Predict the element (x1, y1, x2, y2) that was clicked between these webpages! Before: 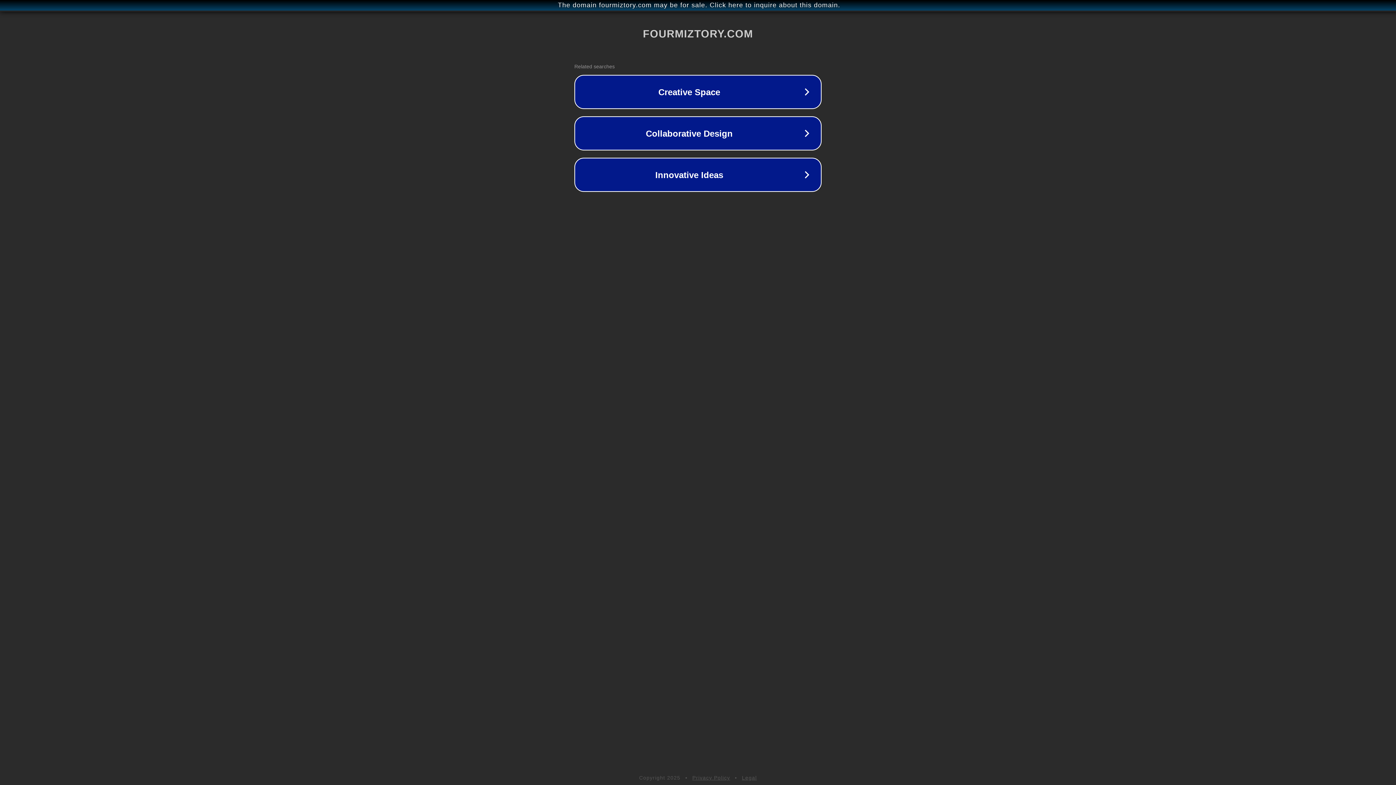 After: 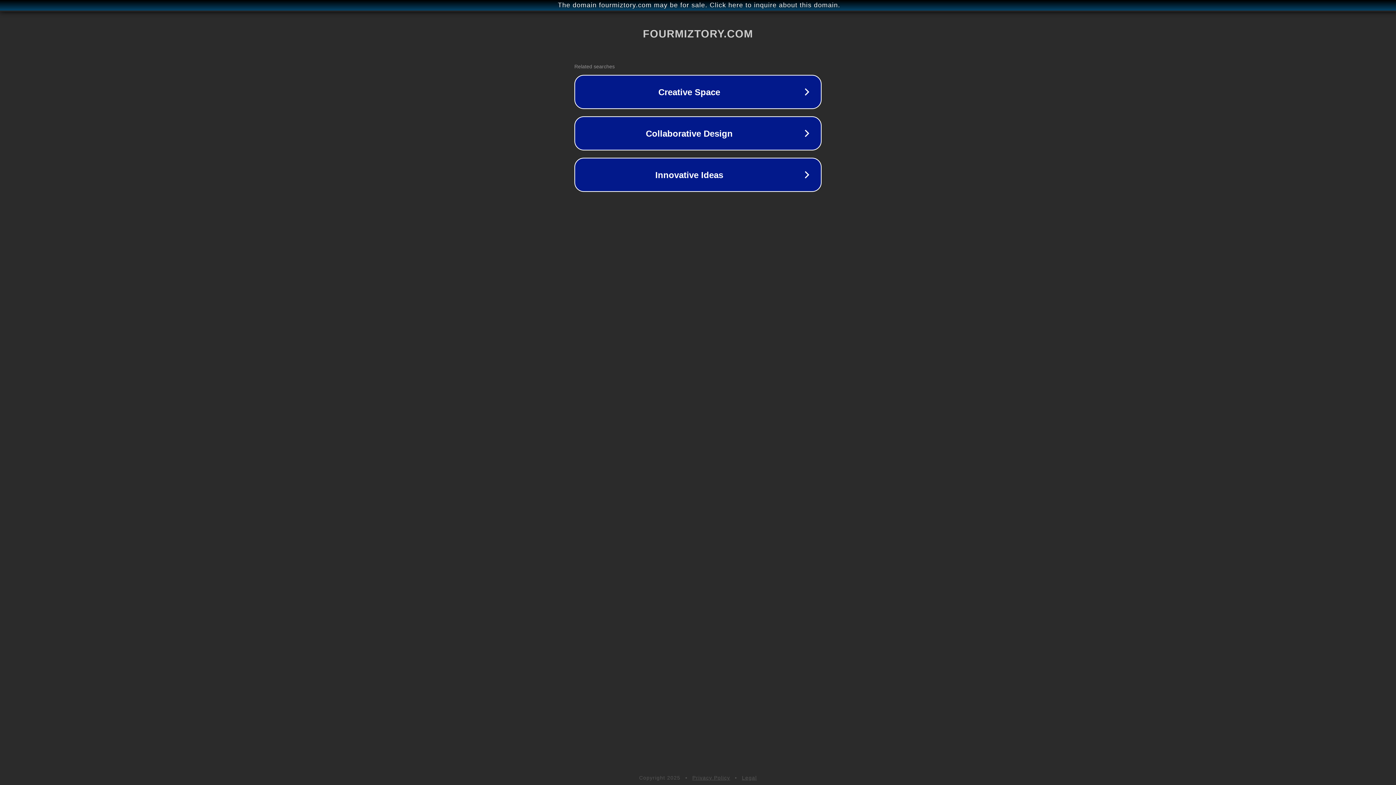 Action: label: Legal bbox: (742, 775, 757, 781)